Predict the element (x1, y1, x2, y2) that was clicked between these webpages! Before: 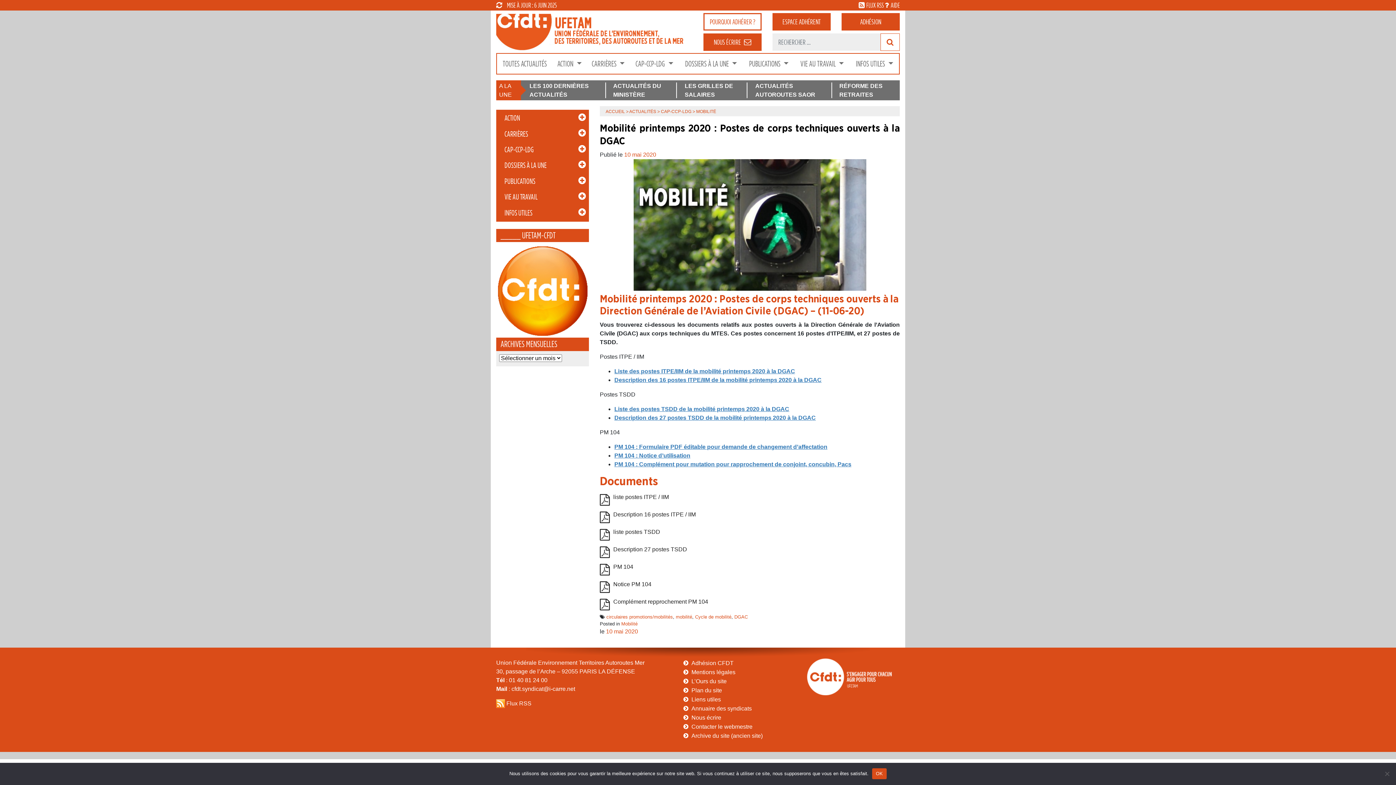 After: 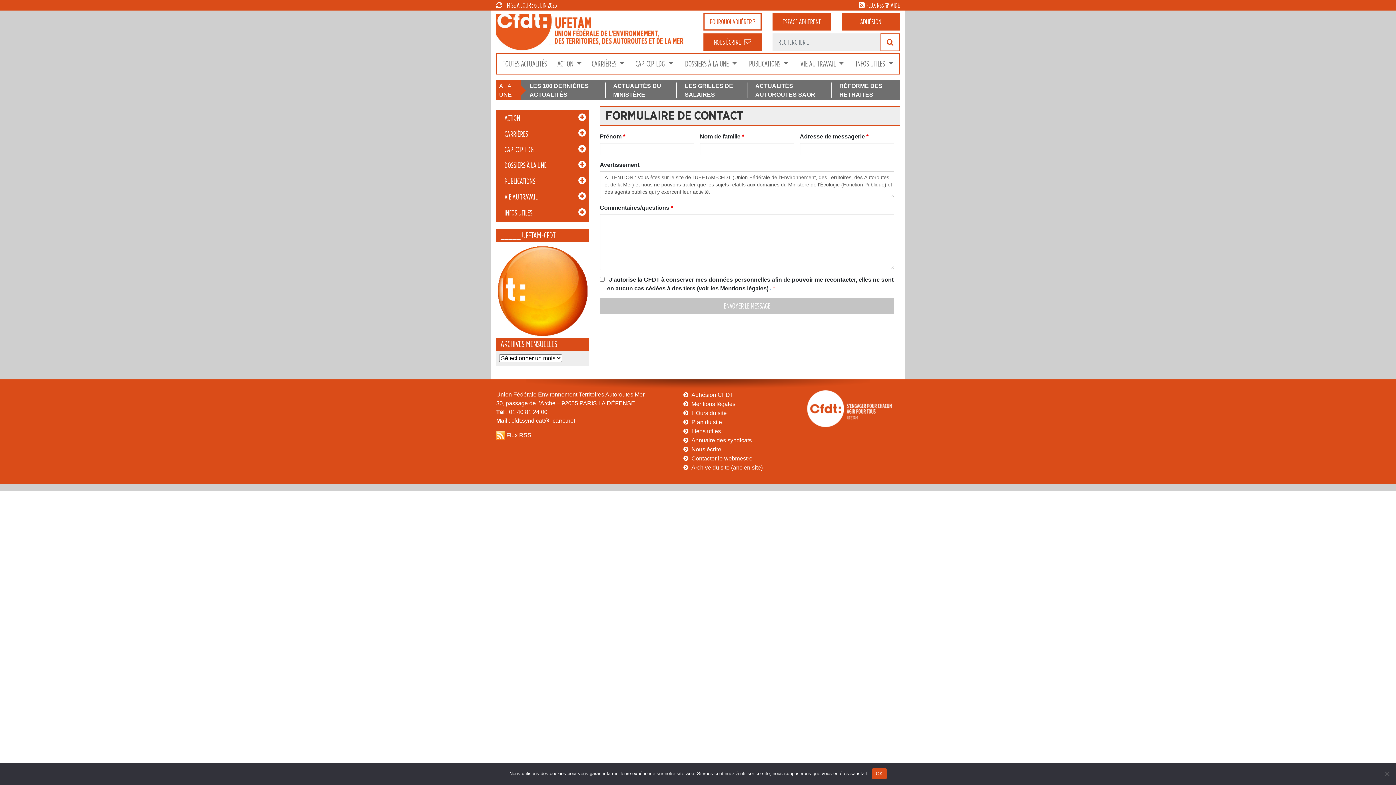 Action: bbox: (703, 33, 761, 50) label: NOUS ÉCRIRE 